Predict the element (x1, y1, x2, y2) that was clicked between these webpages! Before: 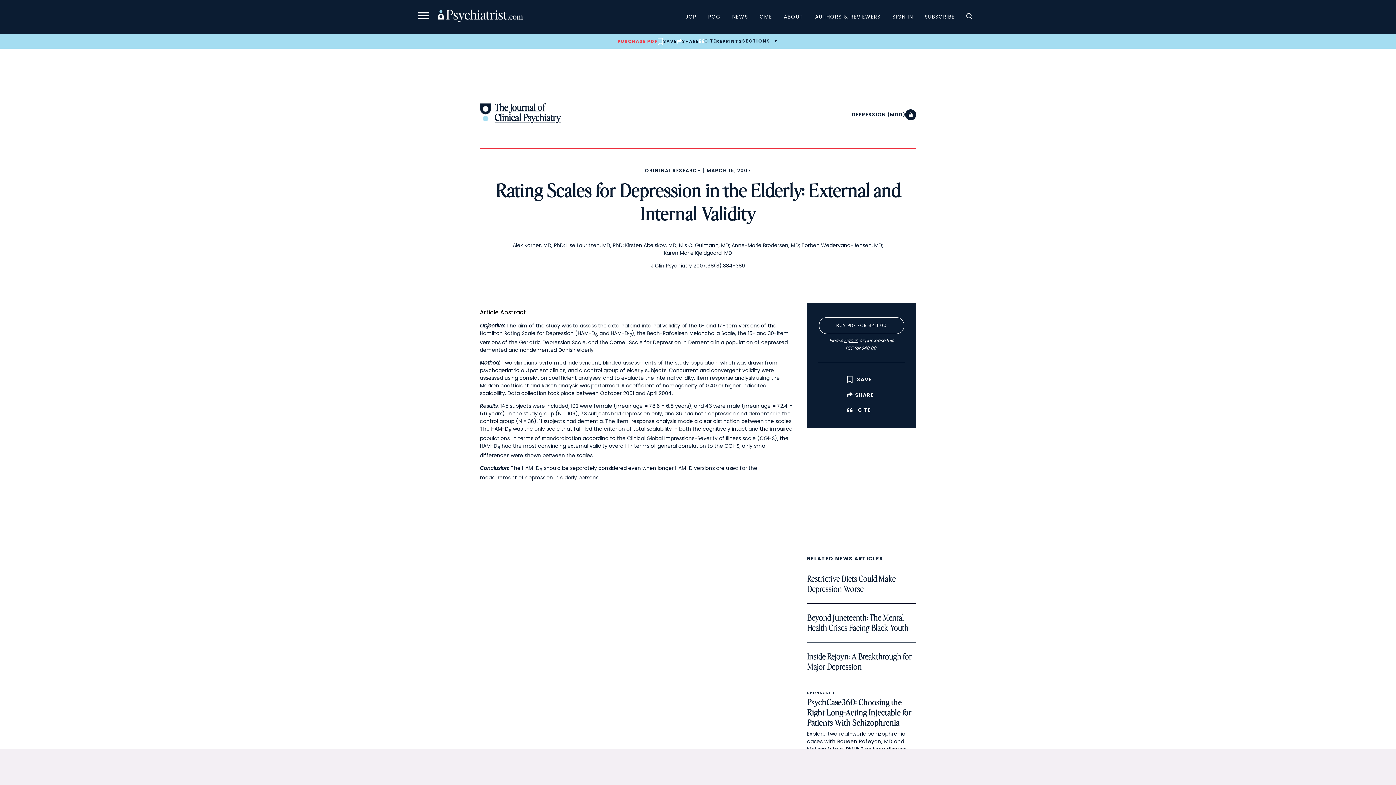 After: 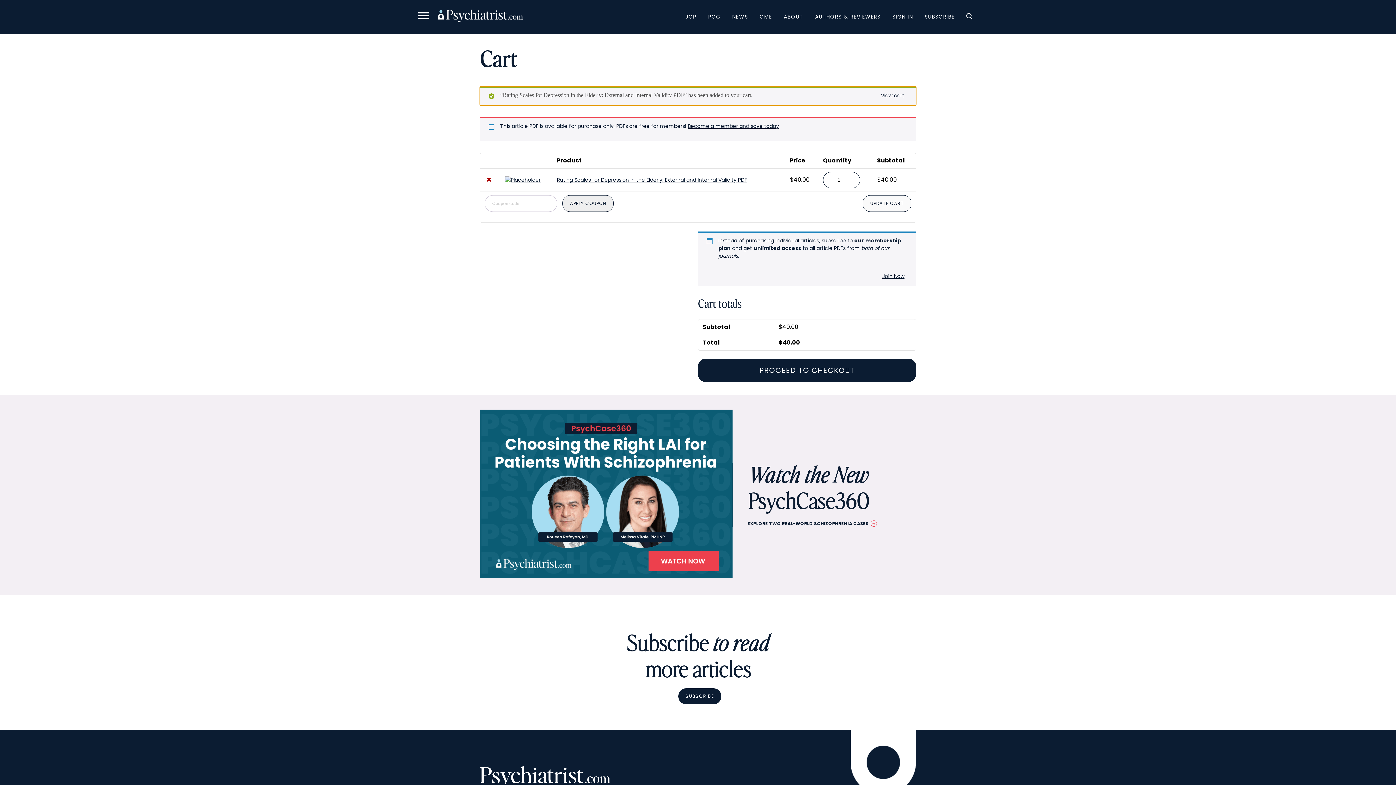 Action: label: PURCHASE PDF bbox: (617, 38, 657, 44)